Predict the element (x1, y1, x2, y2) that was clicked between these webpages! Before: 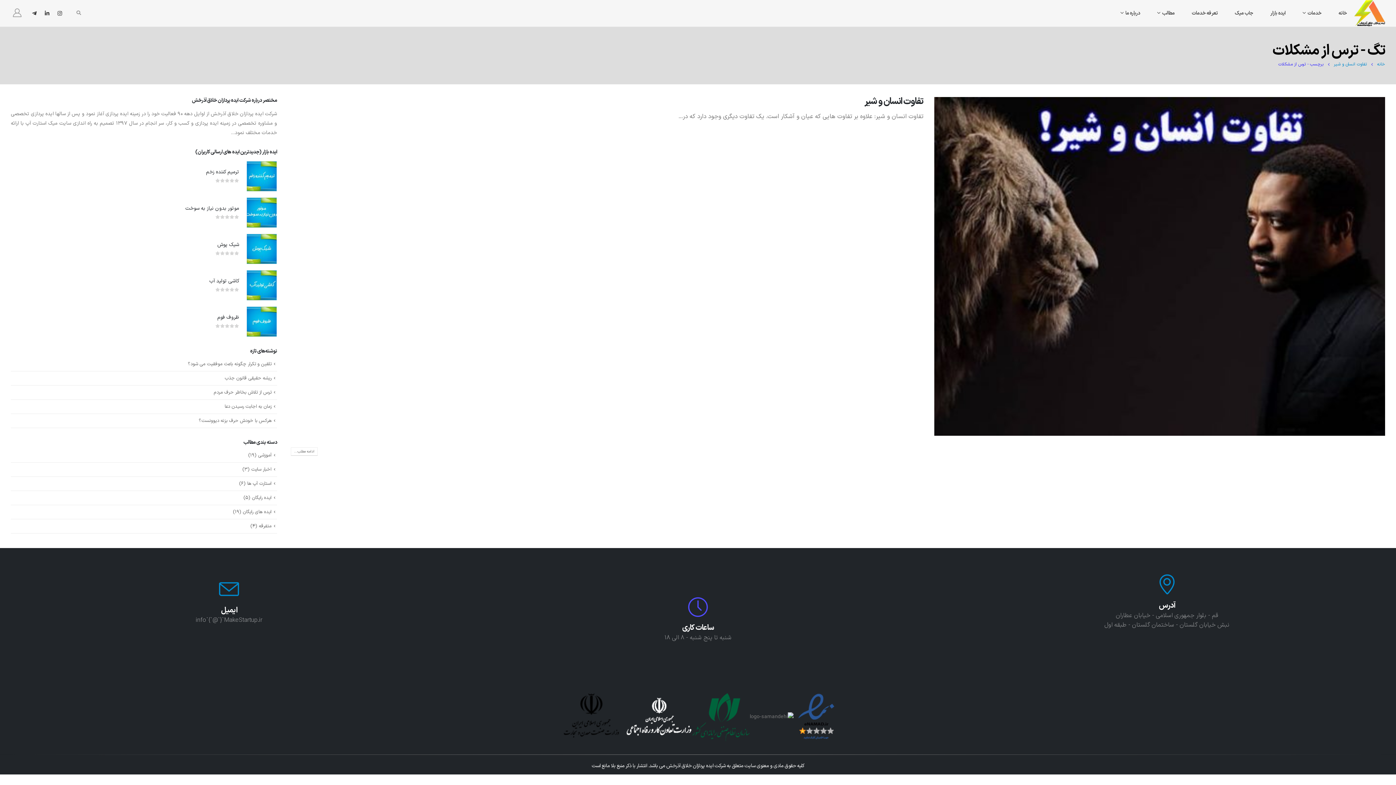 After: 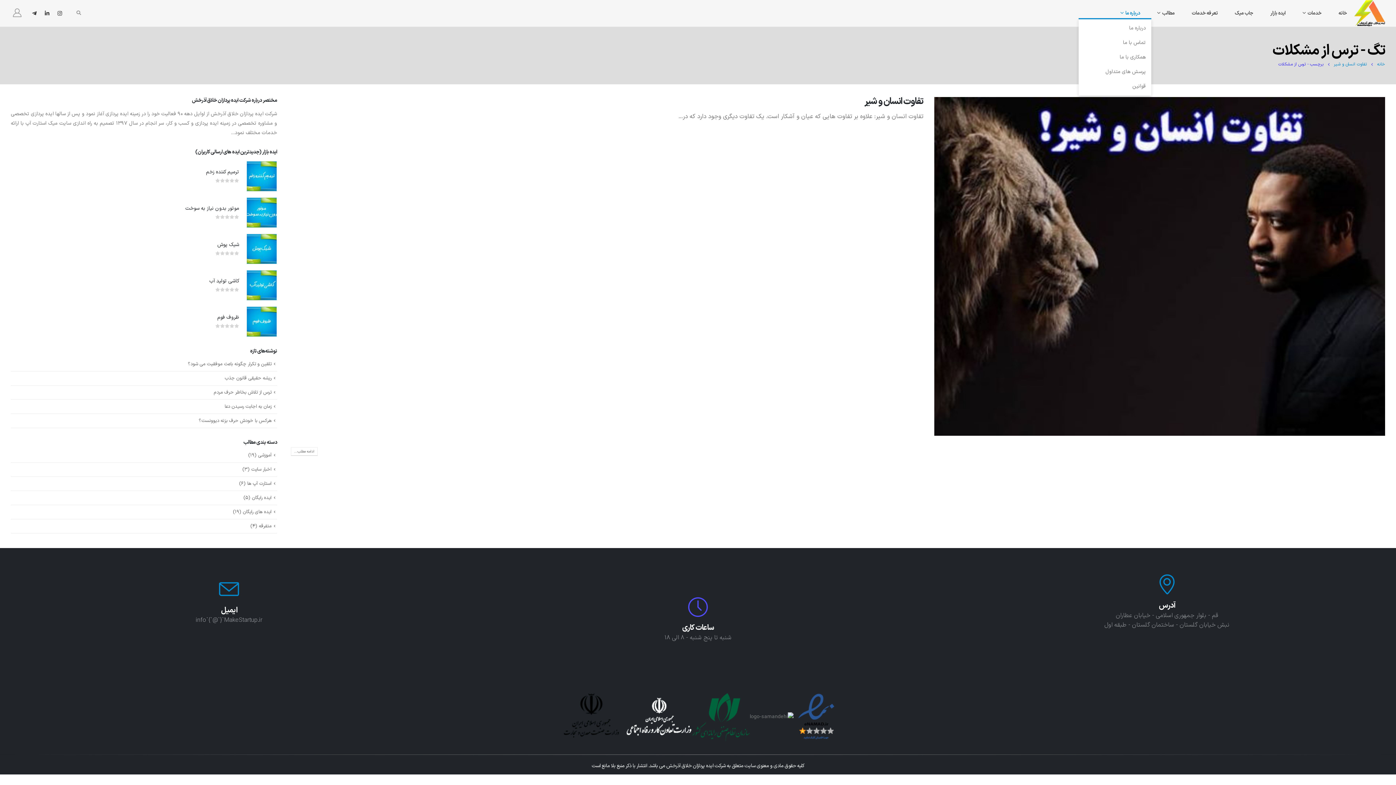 Action: label: درباره ما bbox: (1109, 8, 1146, 17)